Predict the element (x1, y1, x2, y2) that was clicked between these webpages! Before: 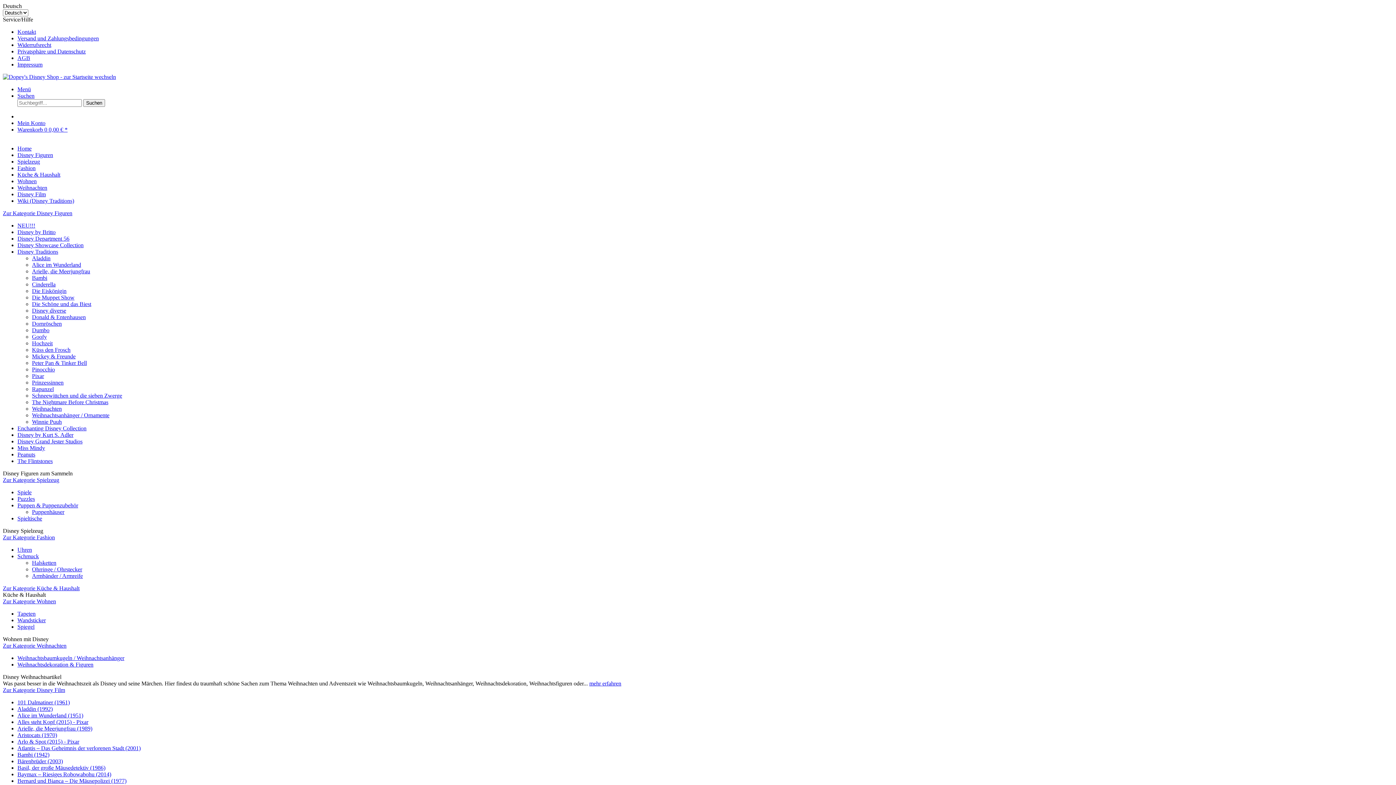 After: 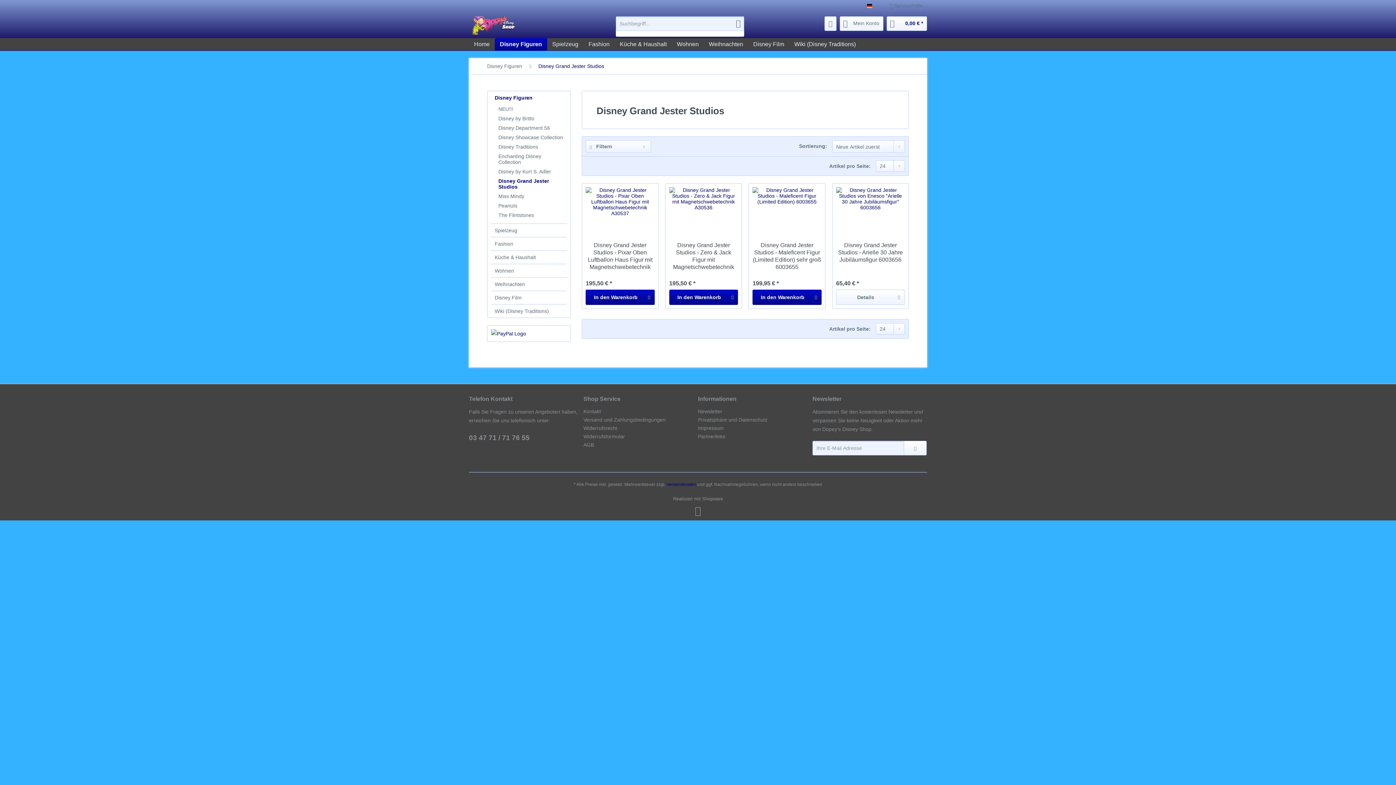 Action: label: Disney Grand Jester Studios bbox: (17, 438, 82, 444)